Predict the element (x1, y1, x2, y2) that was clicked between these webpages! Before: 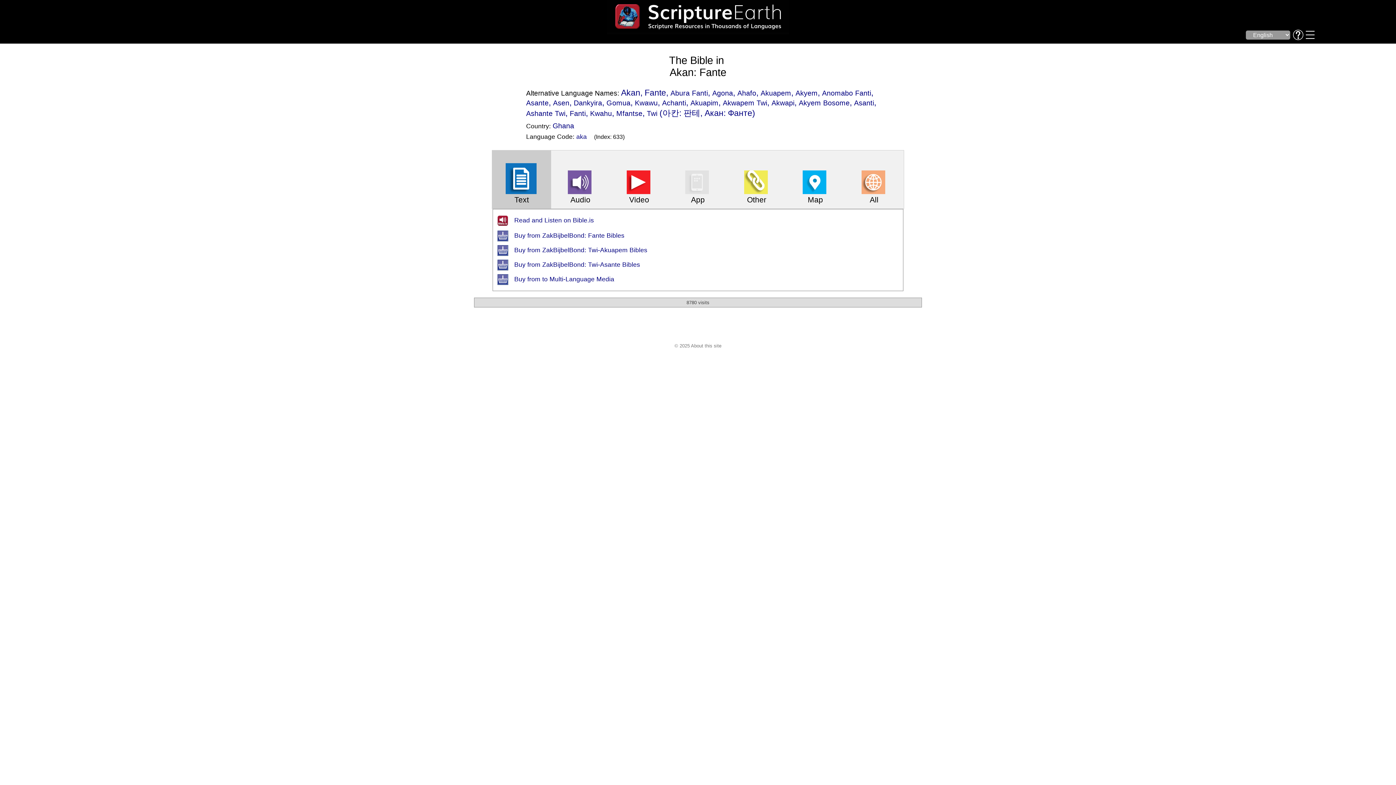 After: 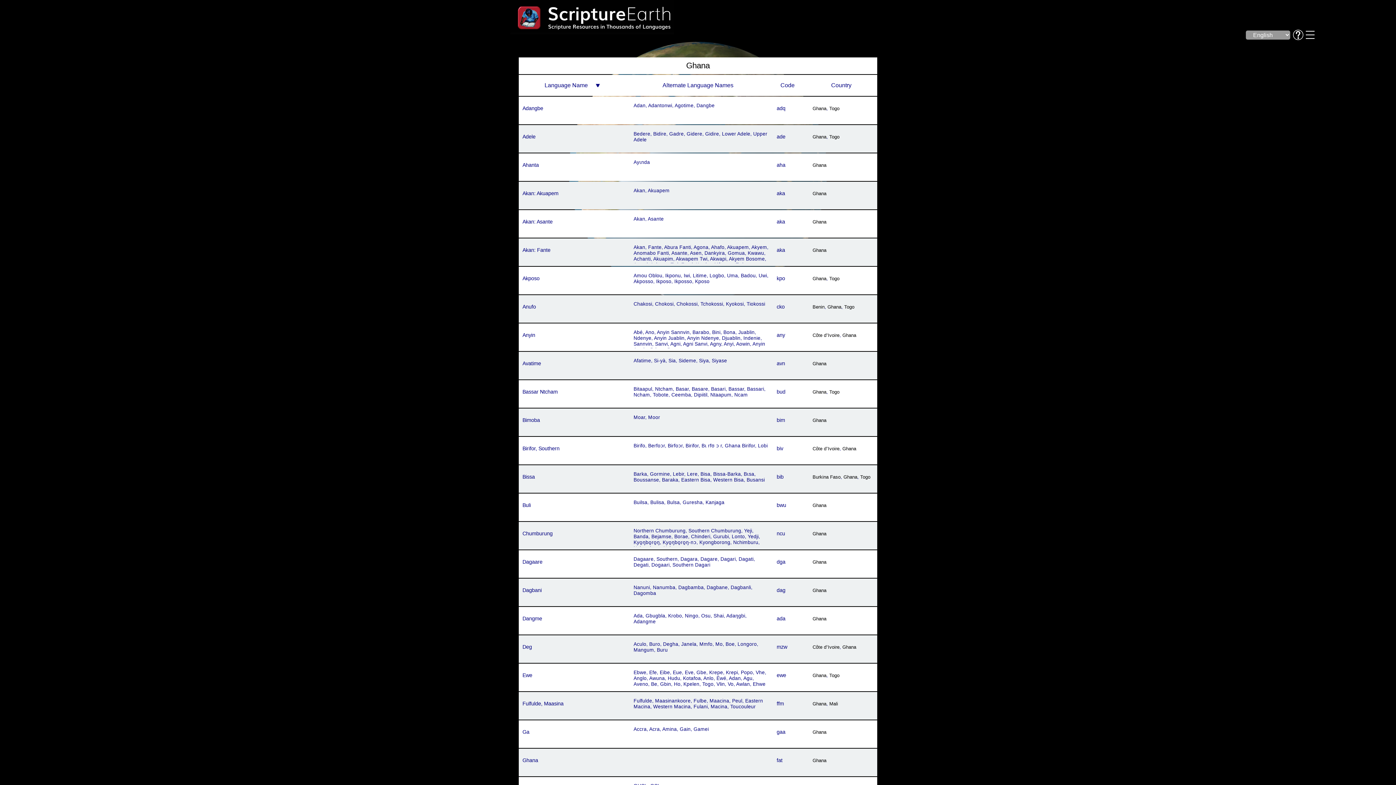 Action: label: Ghana bbox: (552, 121, 574, 129)